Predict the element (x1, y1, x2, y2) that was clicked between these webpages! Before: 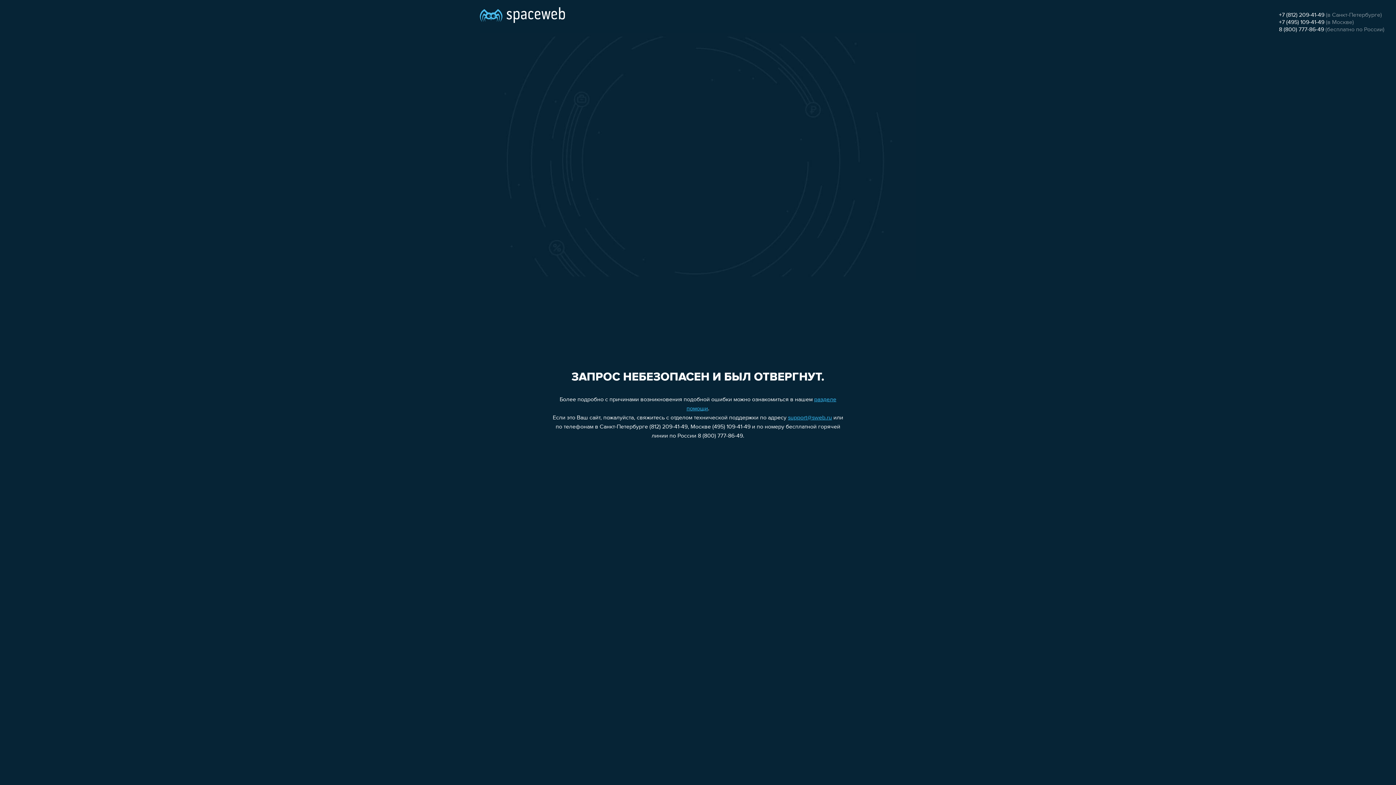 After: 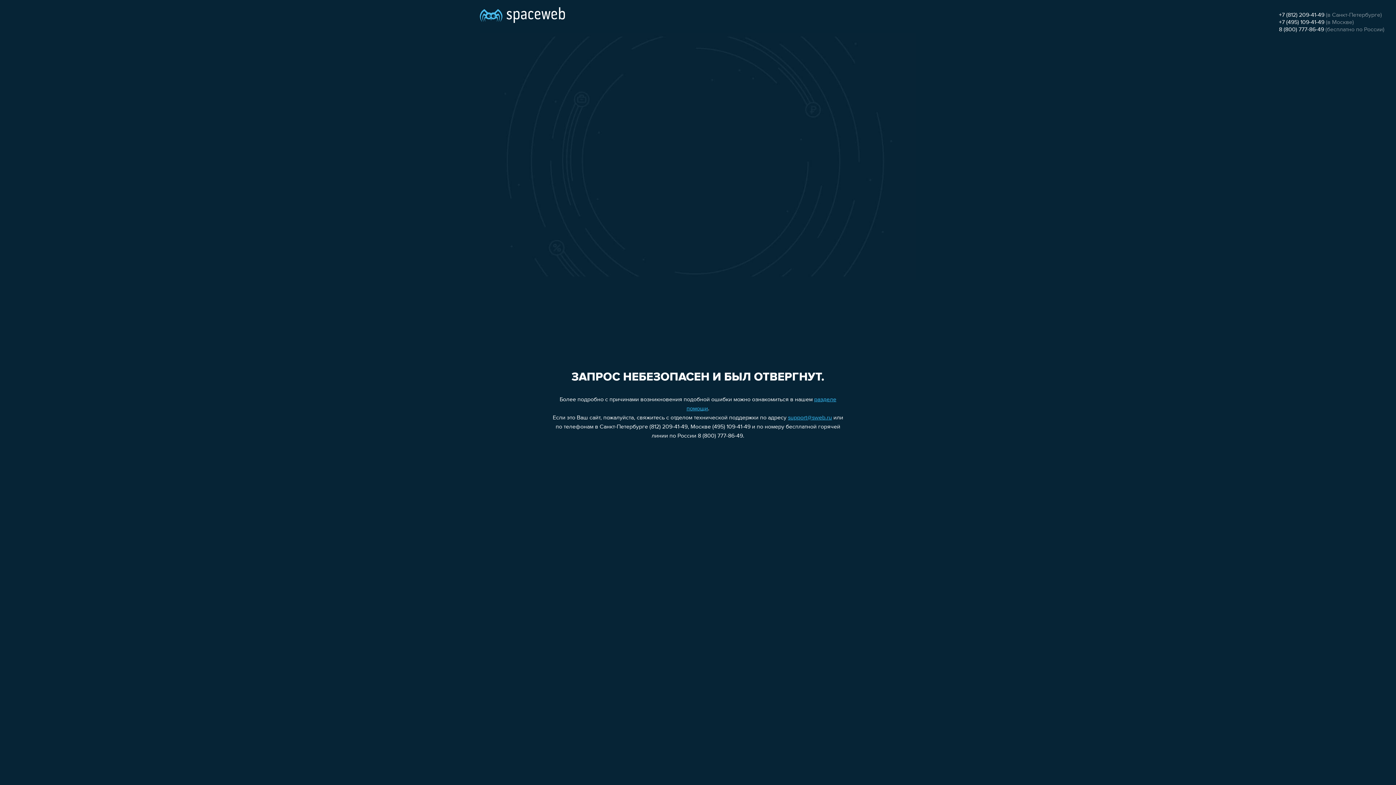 Action: label: +7 (495) 109-41-49 bbox: (1279, 19, 1324, 25)